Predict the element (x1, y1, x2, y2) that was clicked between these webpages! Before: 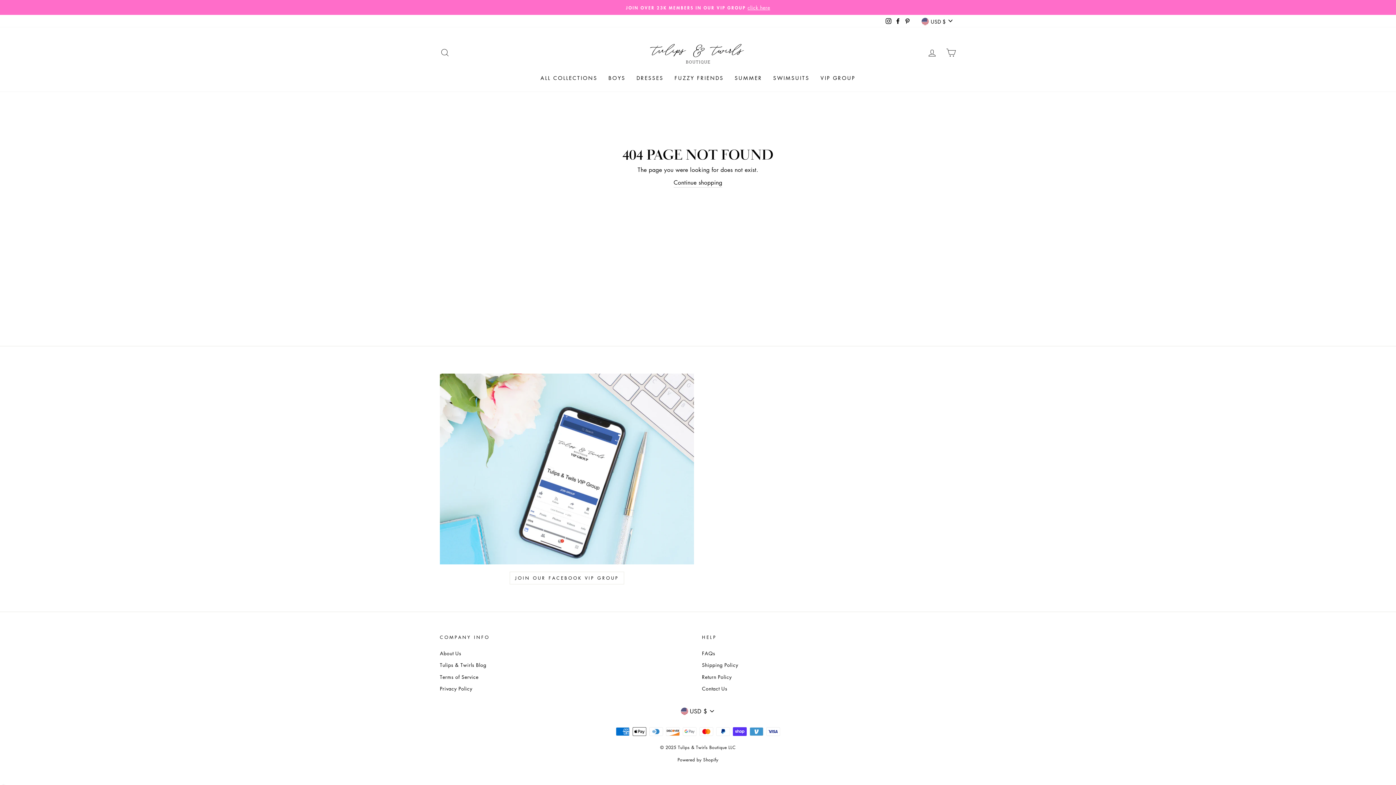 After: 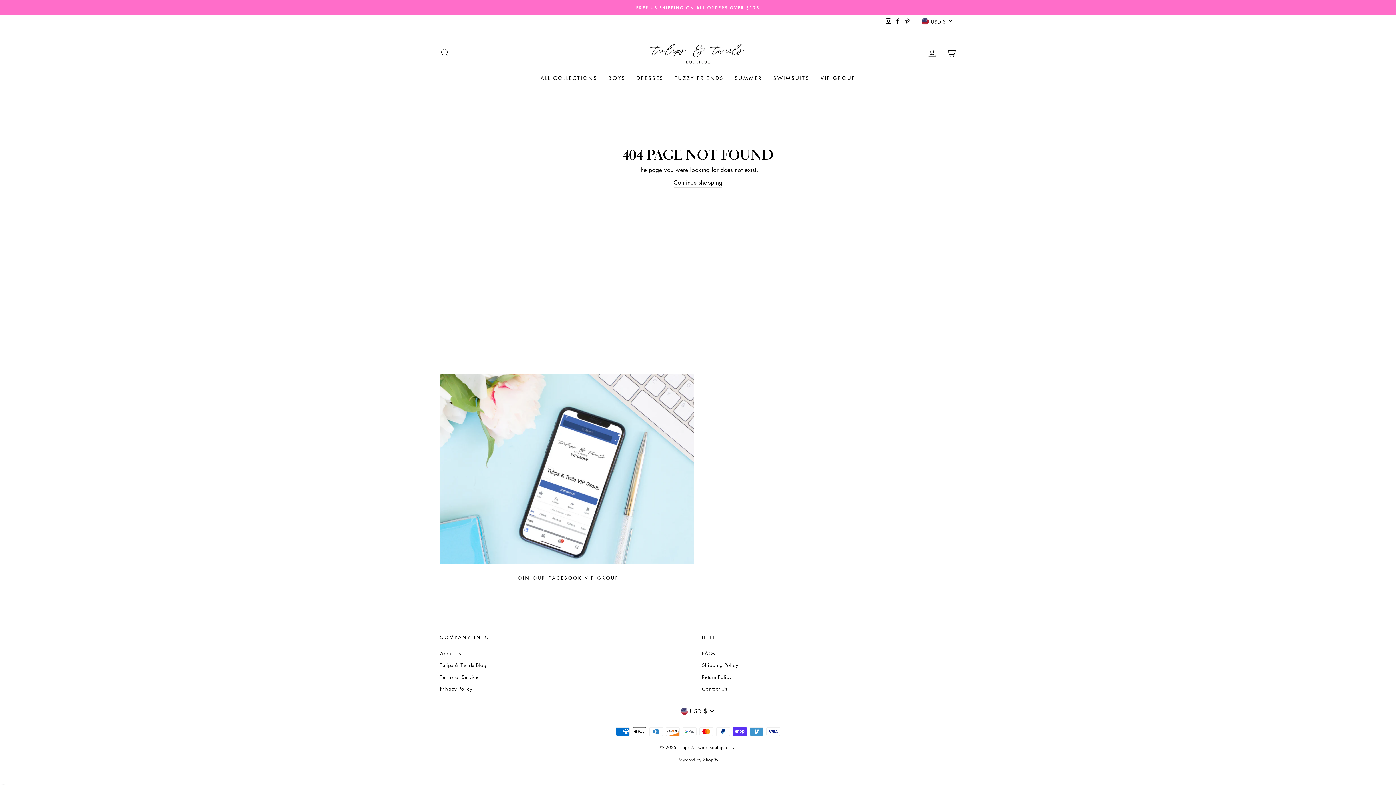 Action: label: Pinterest bbox: (903, 15, 912, 26)